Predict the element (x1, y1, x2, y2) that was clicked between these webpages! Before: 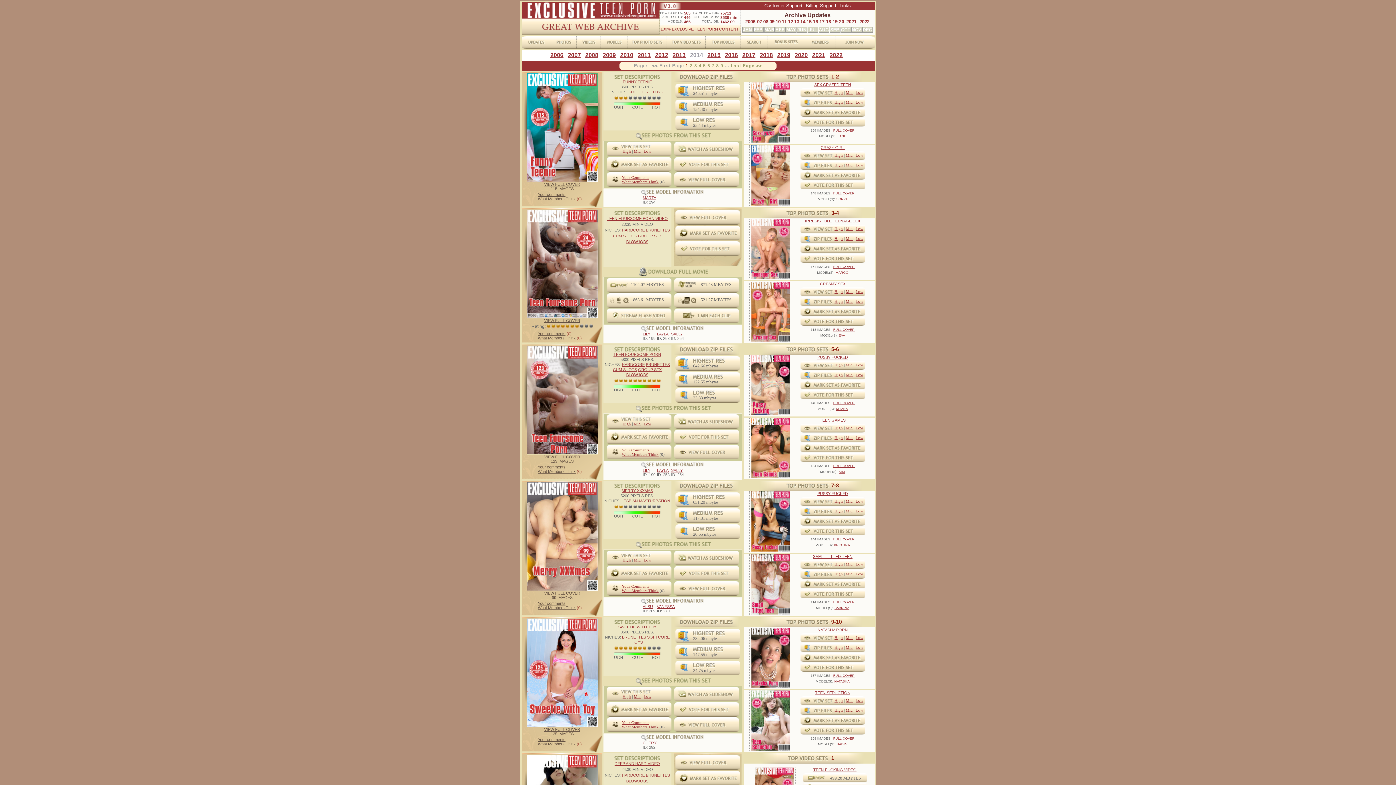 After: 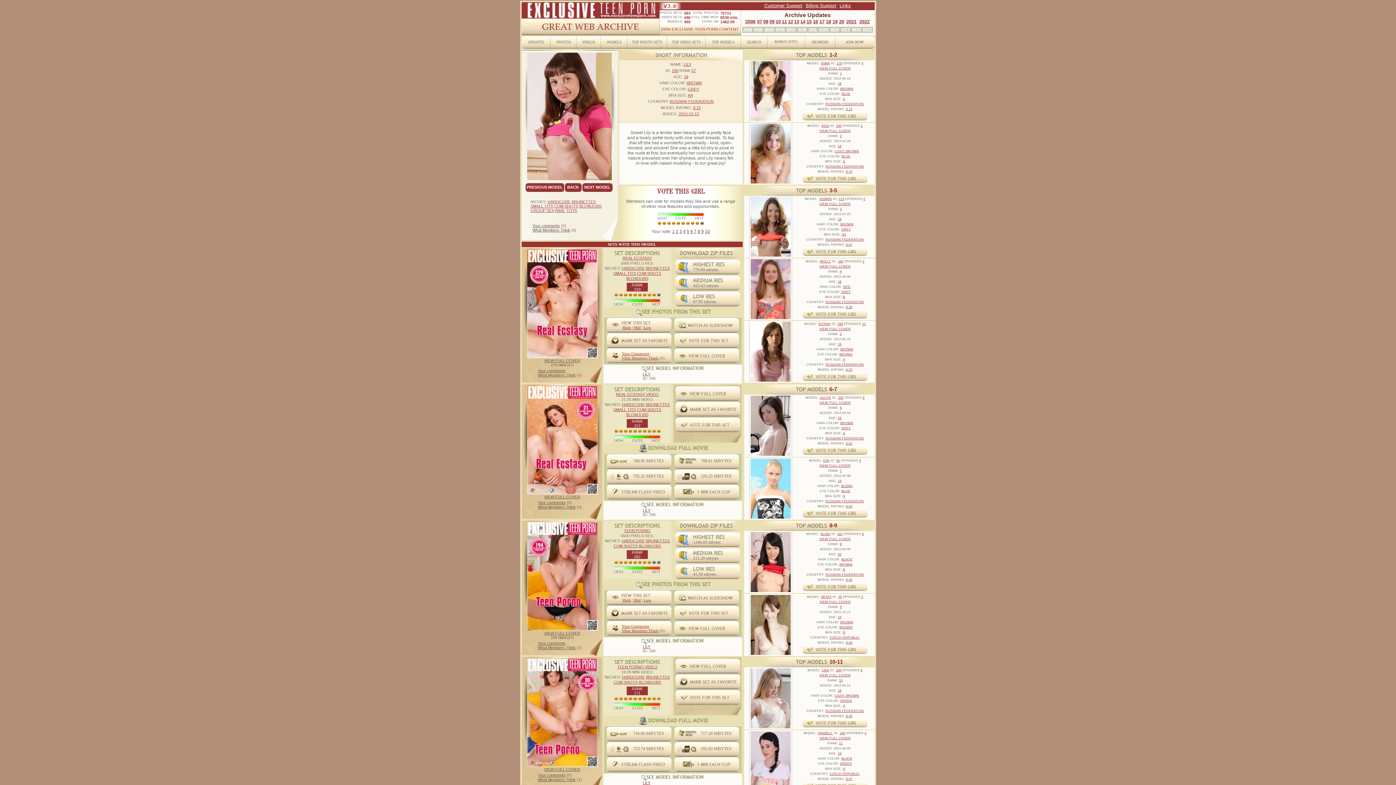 Action: bbox: (642, 468, 650, 472) label: LILY